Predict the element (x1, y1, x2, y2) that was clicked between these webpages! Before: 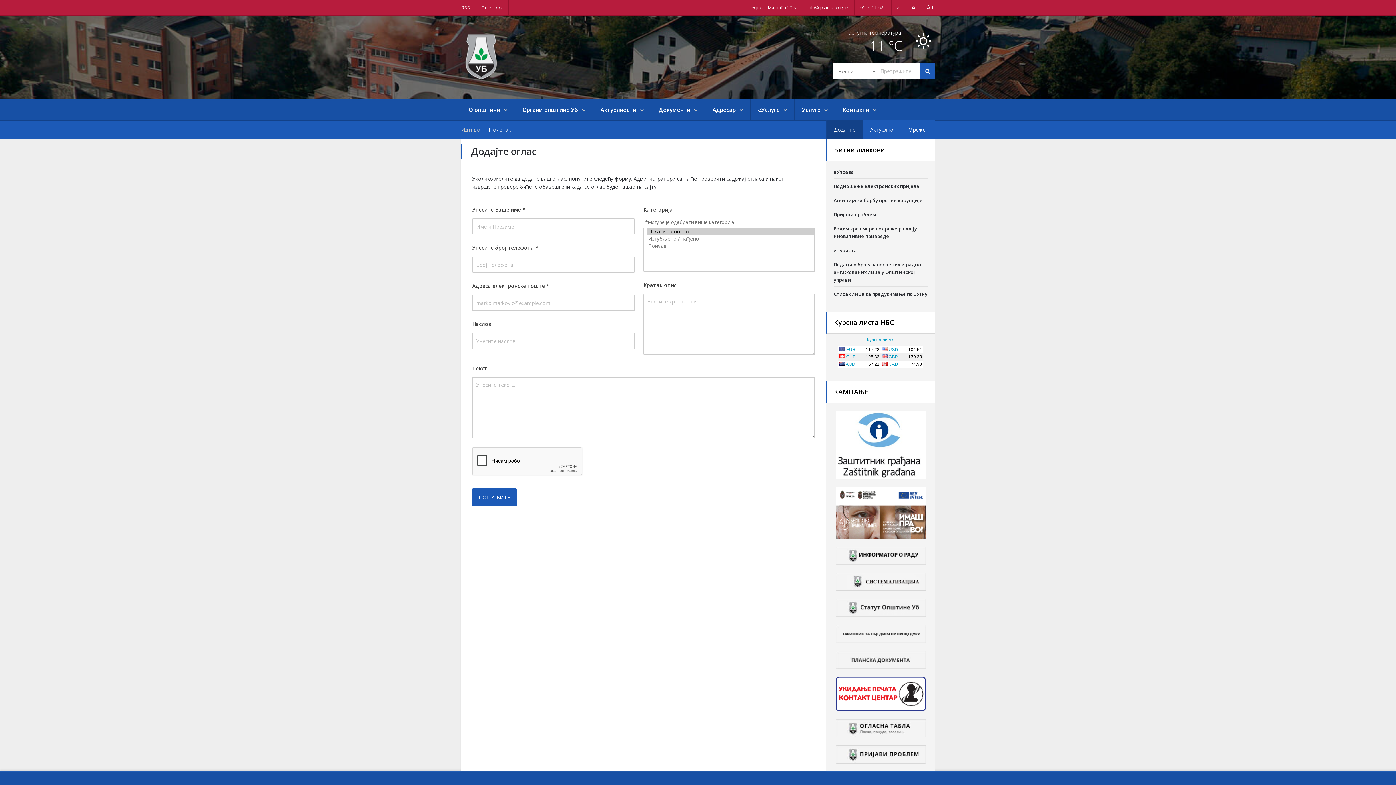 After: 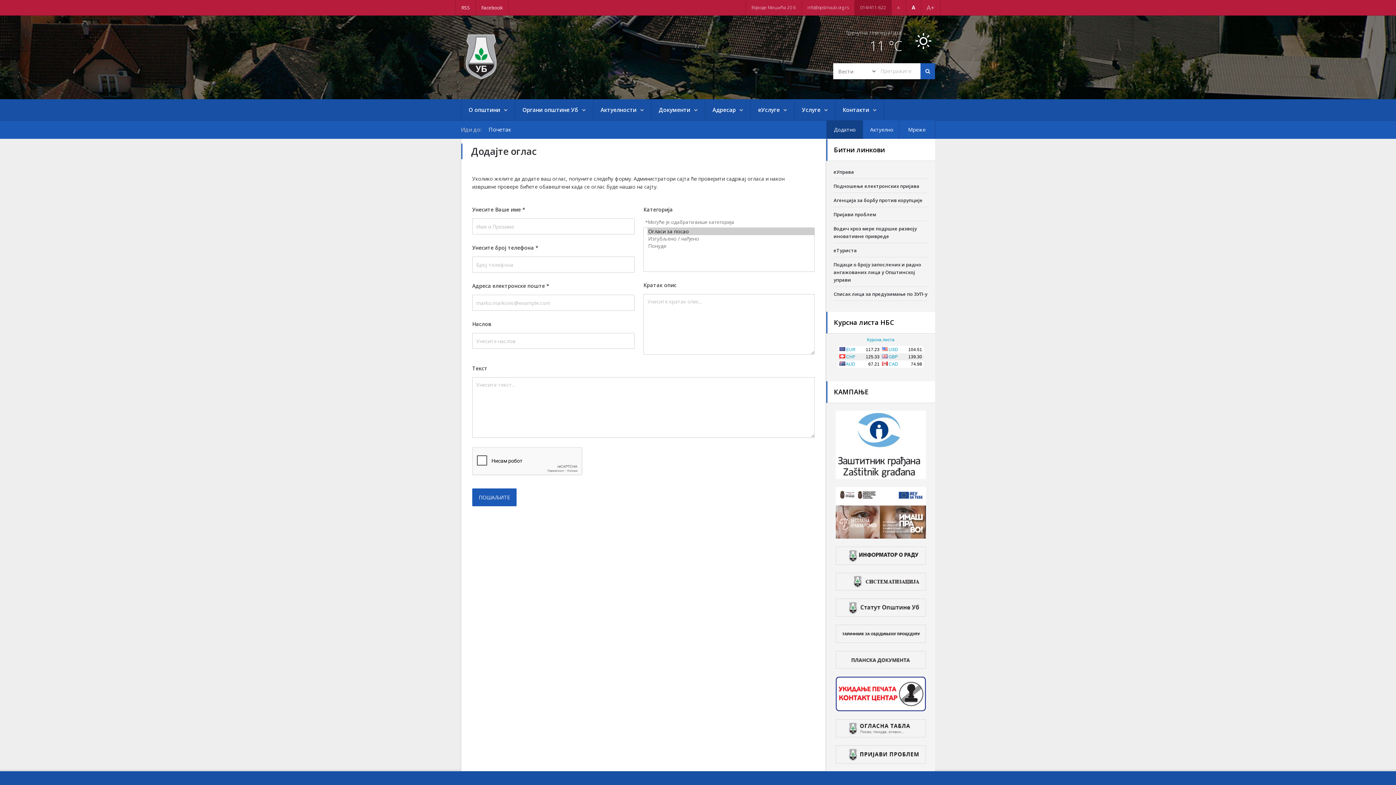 Action: label: 014/411-622 bbox: (854, 0, 891, 15)